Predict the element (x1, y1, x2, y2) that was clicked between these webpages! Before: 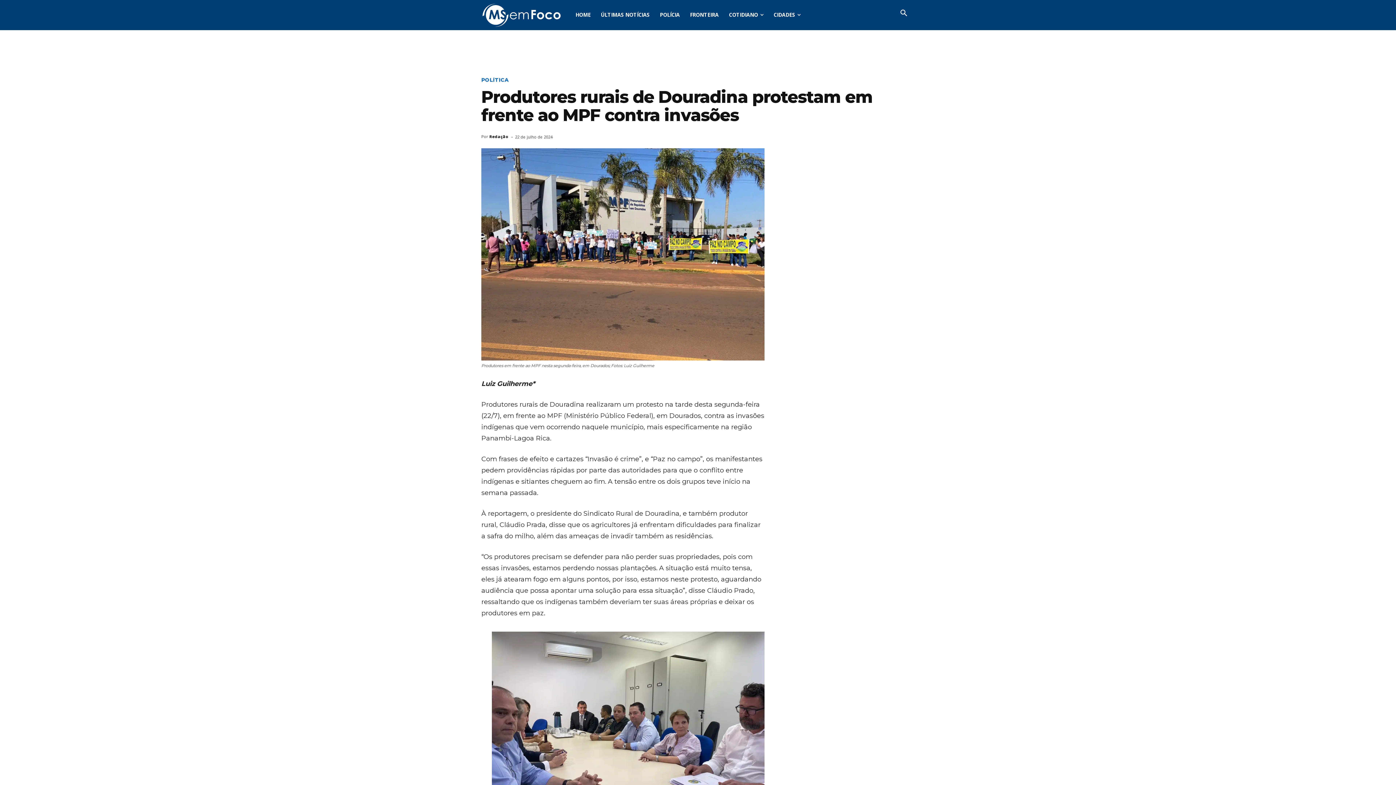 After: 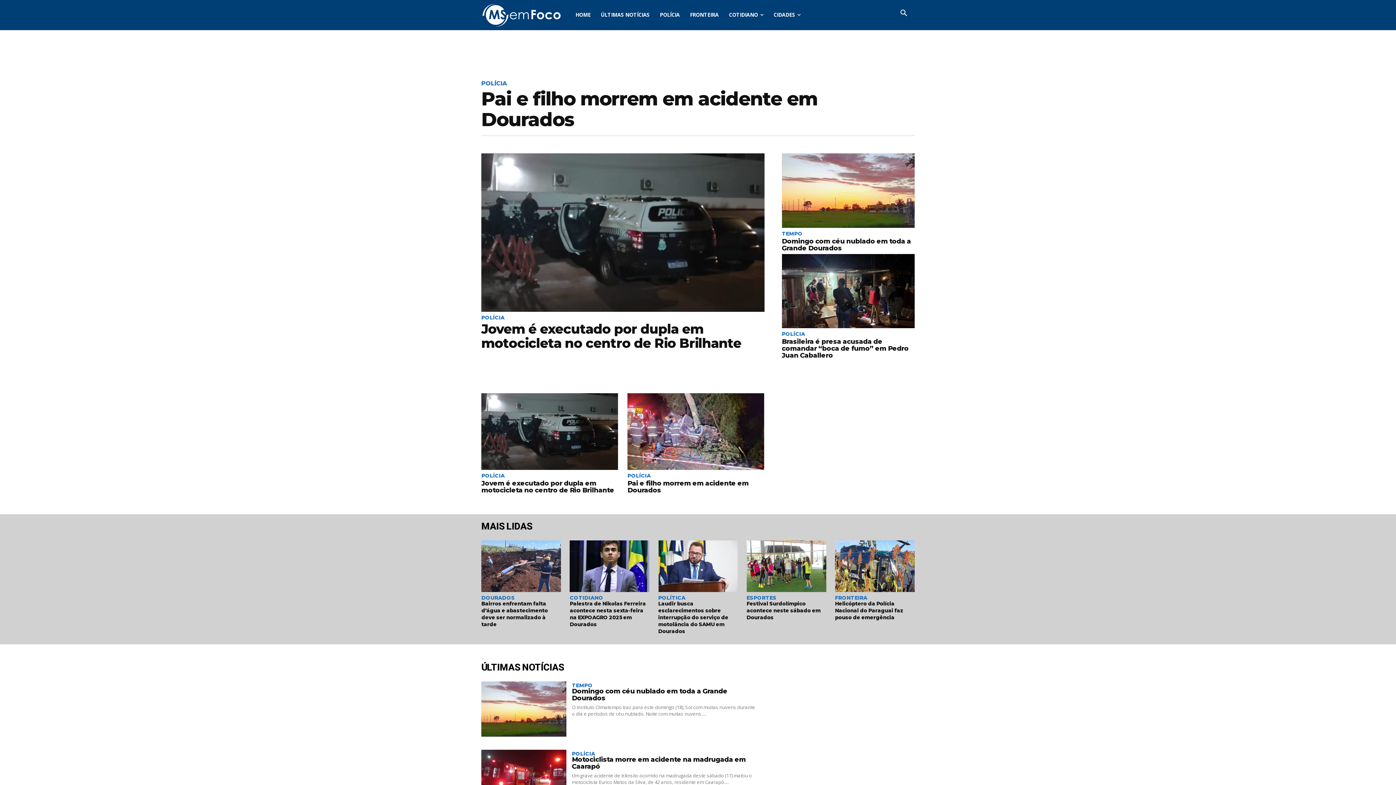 Action: bbox: (481, 2, 561, 27)